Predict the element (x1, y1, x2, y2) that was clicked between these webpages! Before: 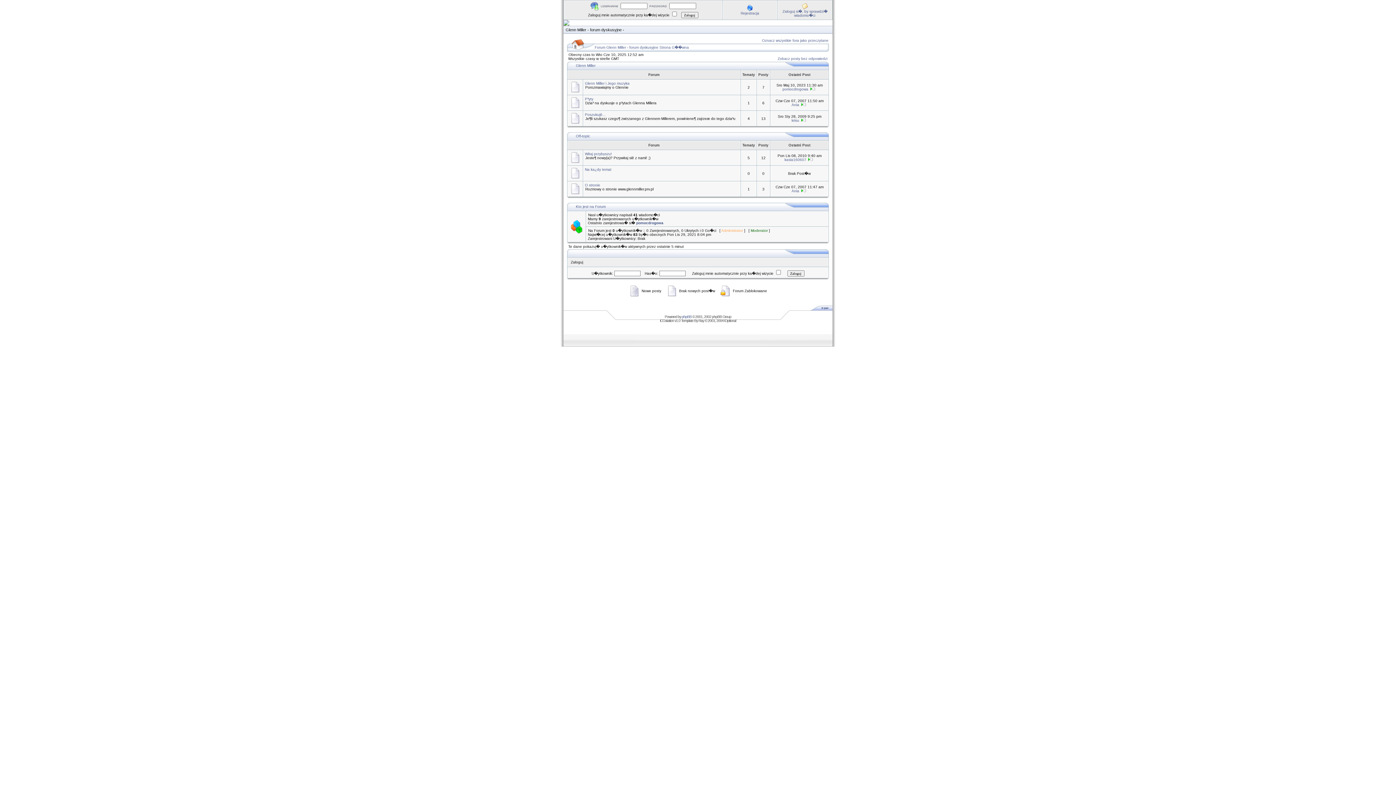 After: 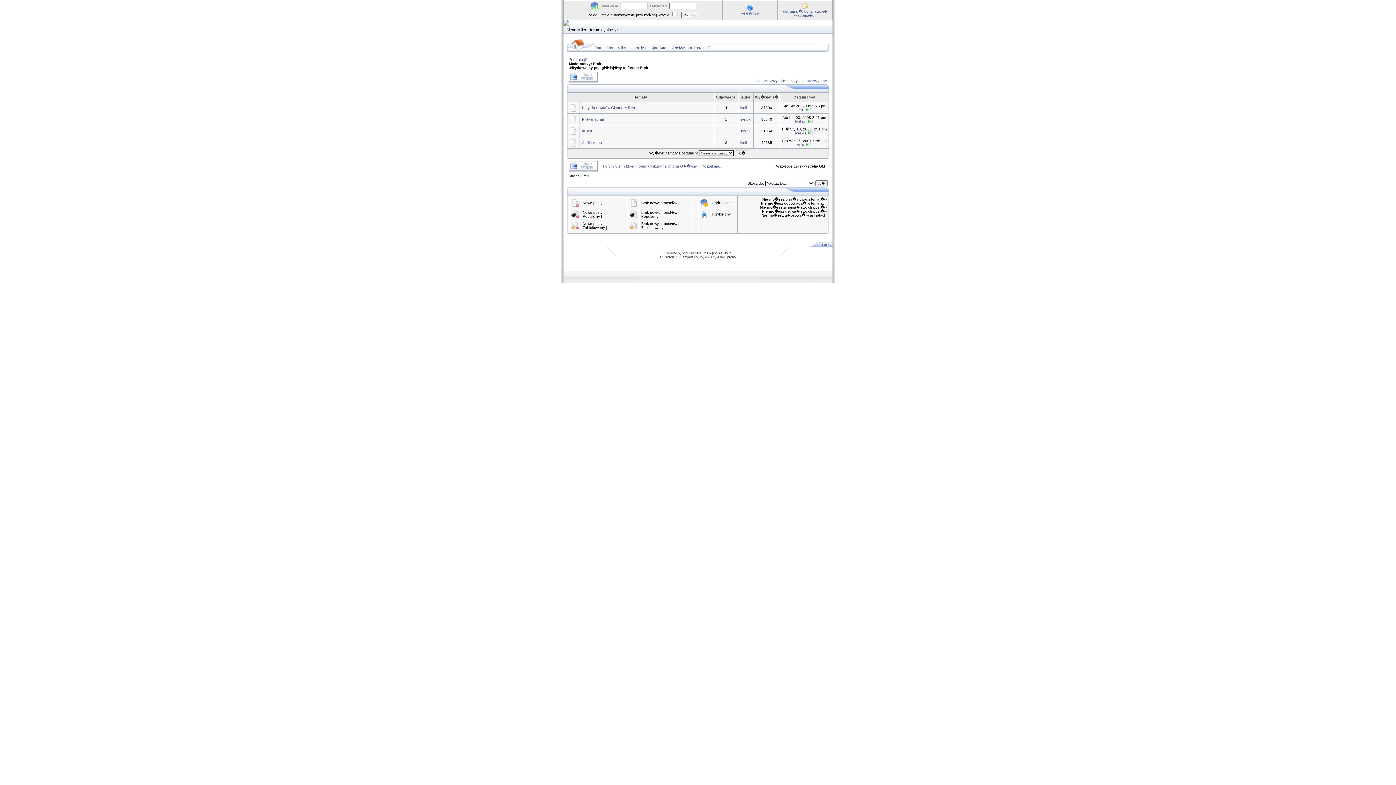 Action: label: Poszukujê... bbox: (585, 112, 605, 116)